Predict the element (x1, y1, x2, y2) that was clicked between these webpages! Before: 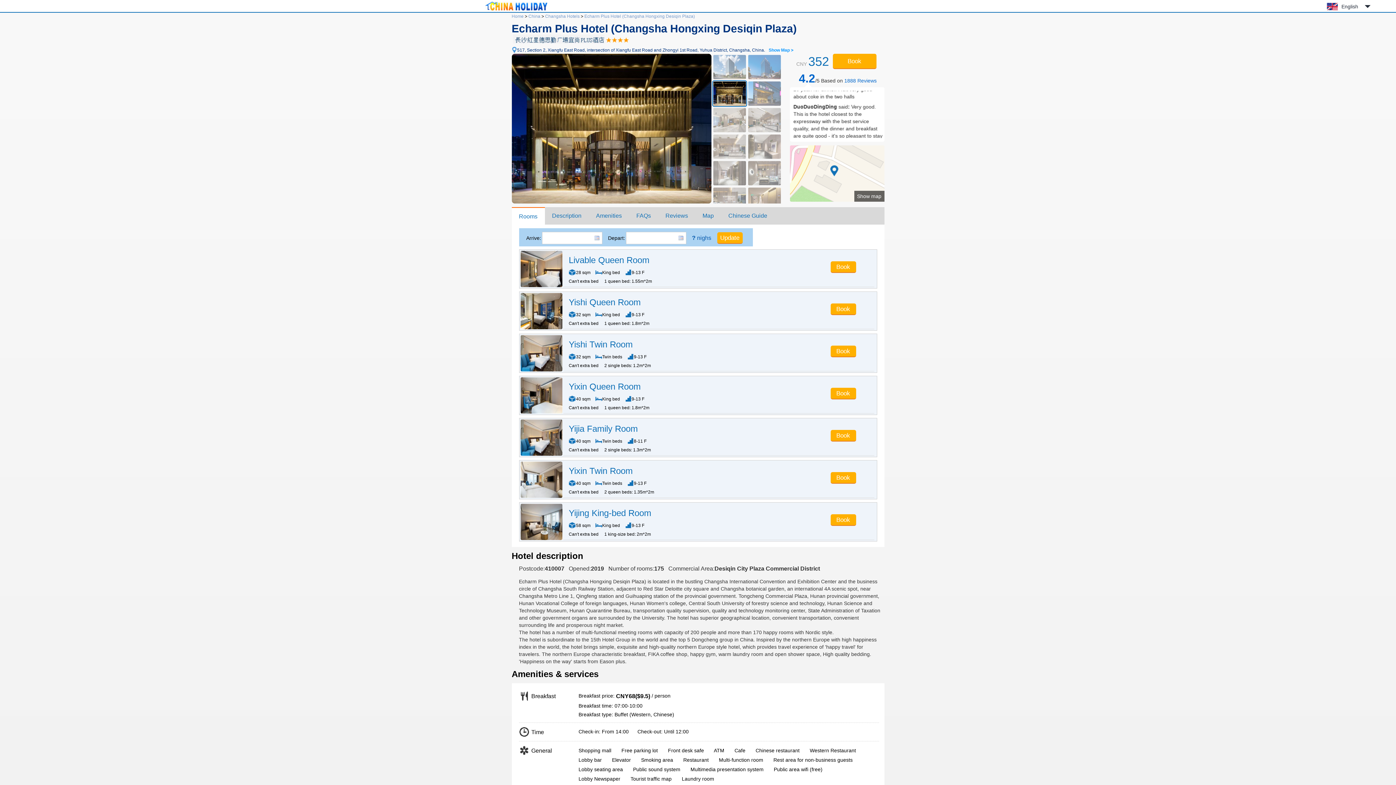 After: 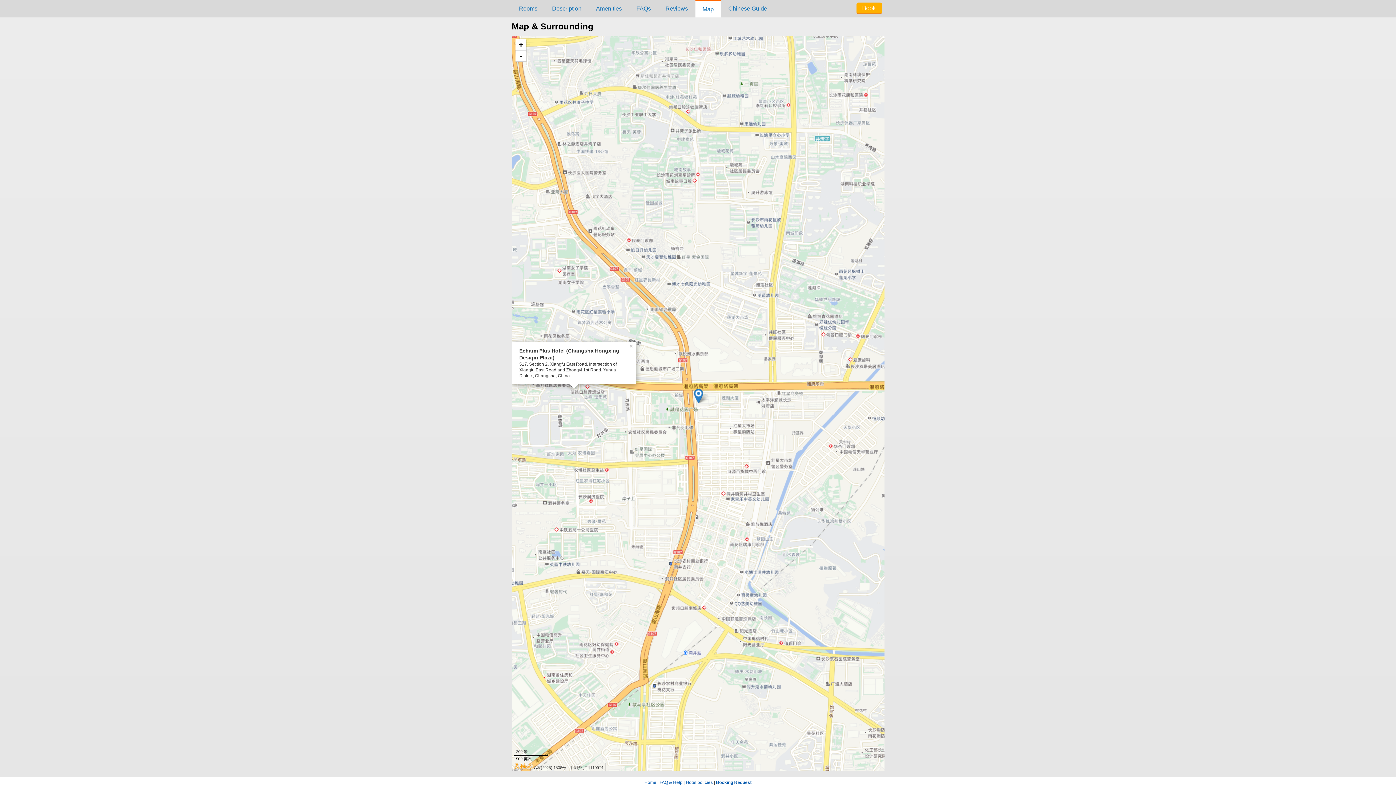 Action: bbox: (790, 145, 884, 201) label: Show map